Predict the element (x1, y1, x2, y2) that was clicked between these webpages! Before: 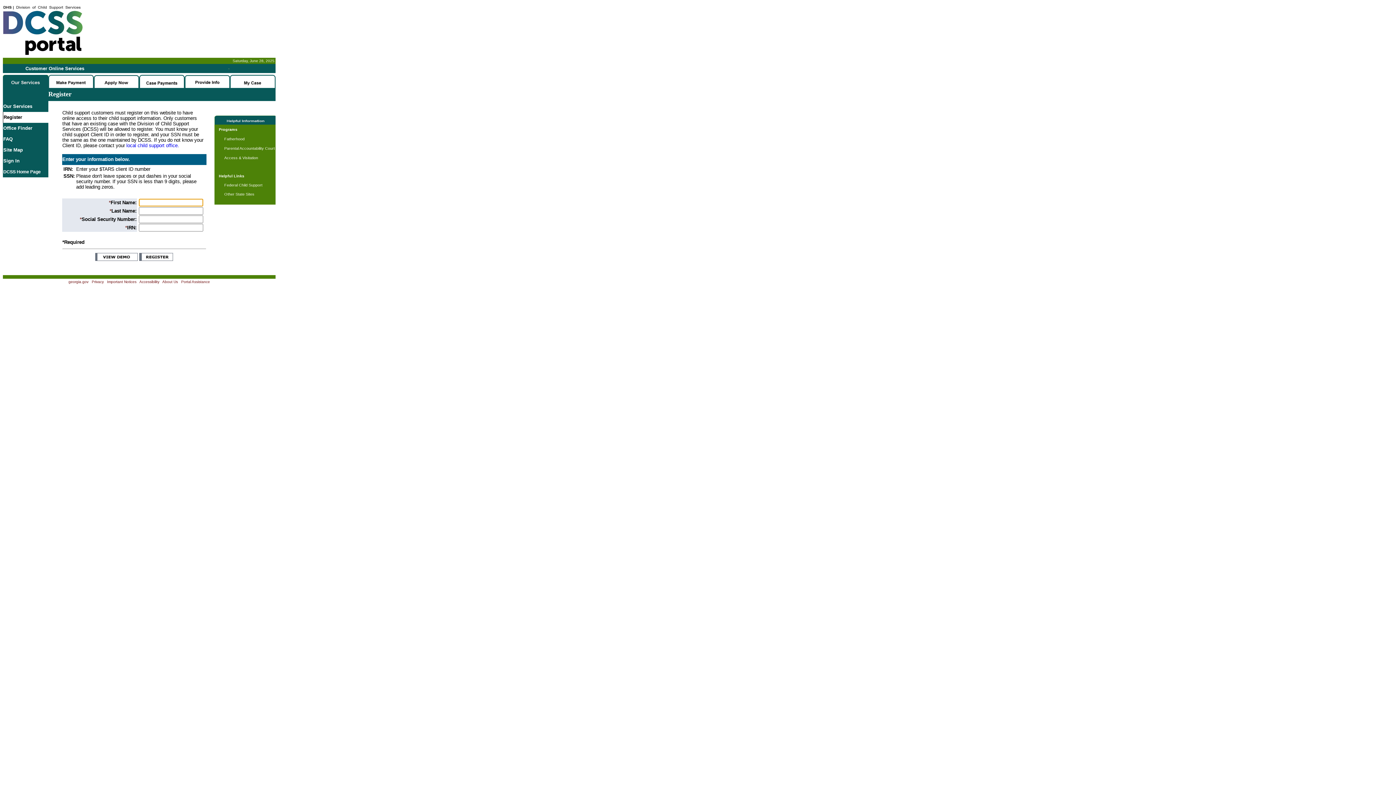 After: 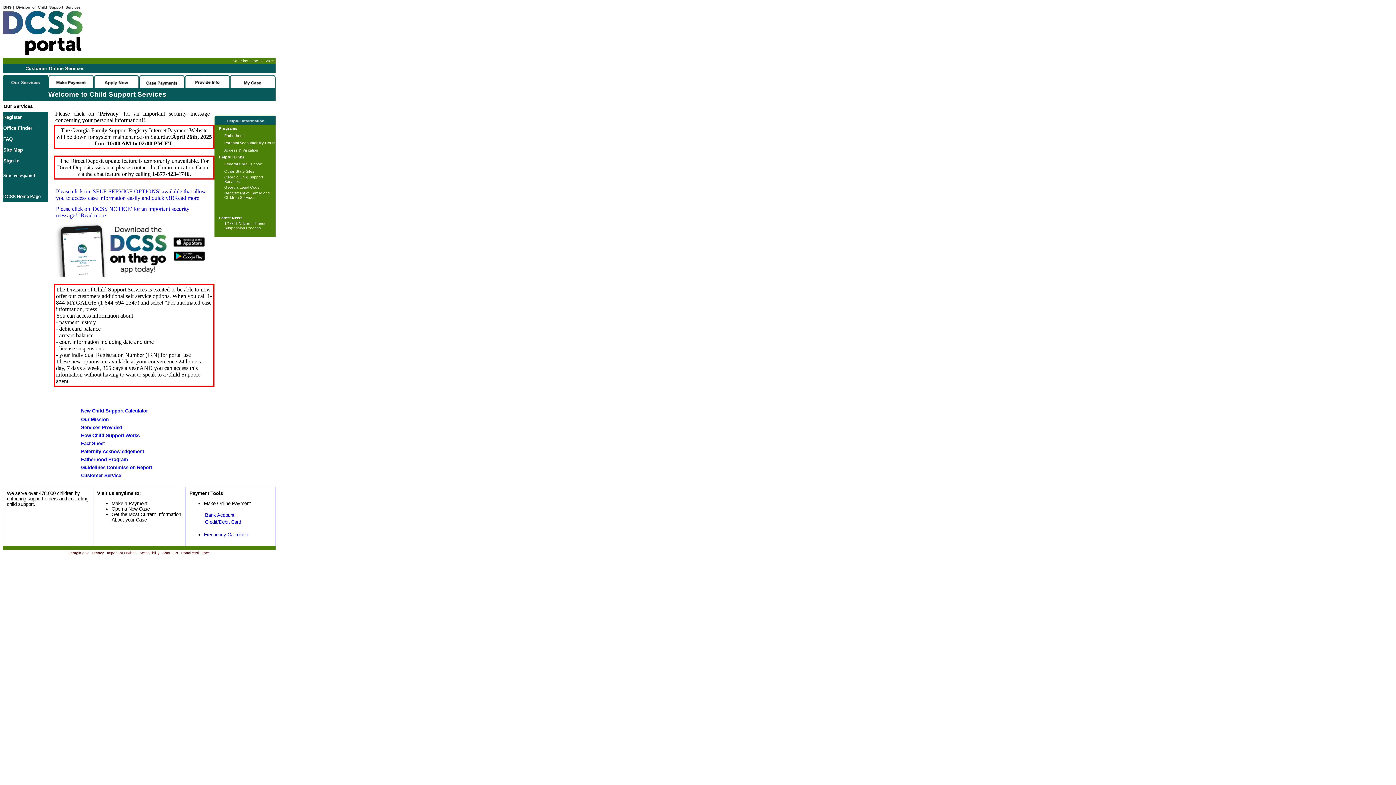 Action: bbox: (3, 103, 32, 109) label: Our Services